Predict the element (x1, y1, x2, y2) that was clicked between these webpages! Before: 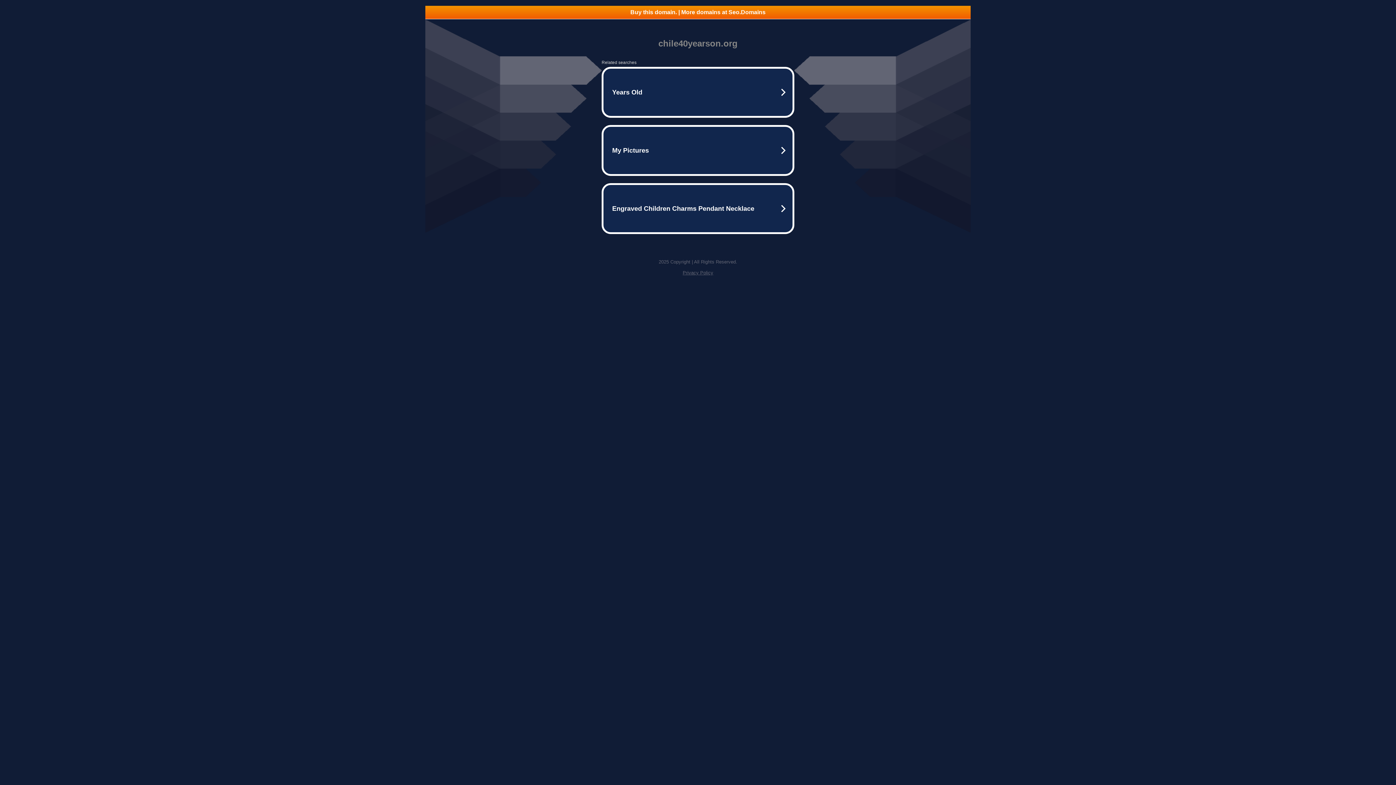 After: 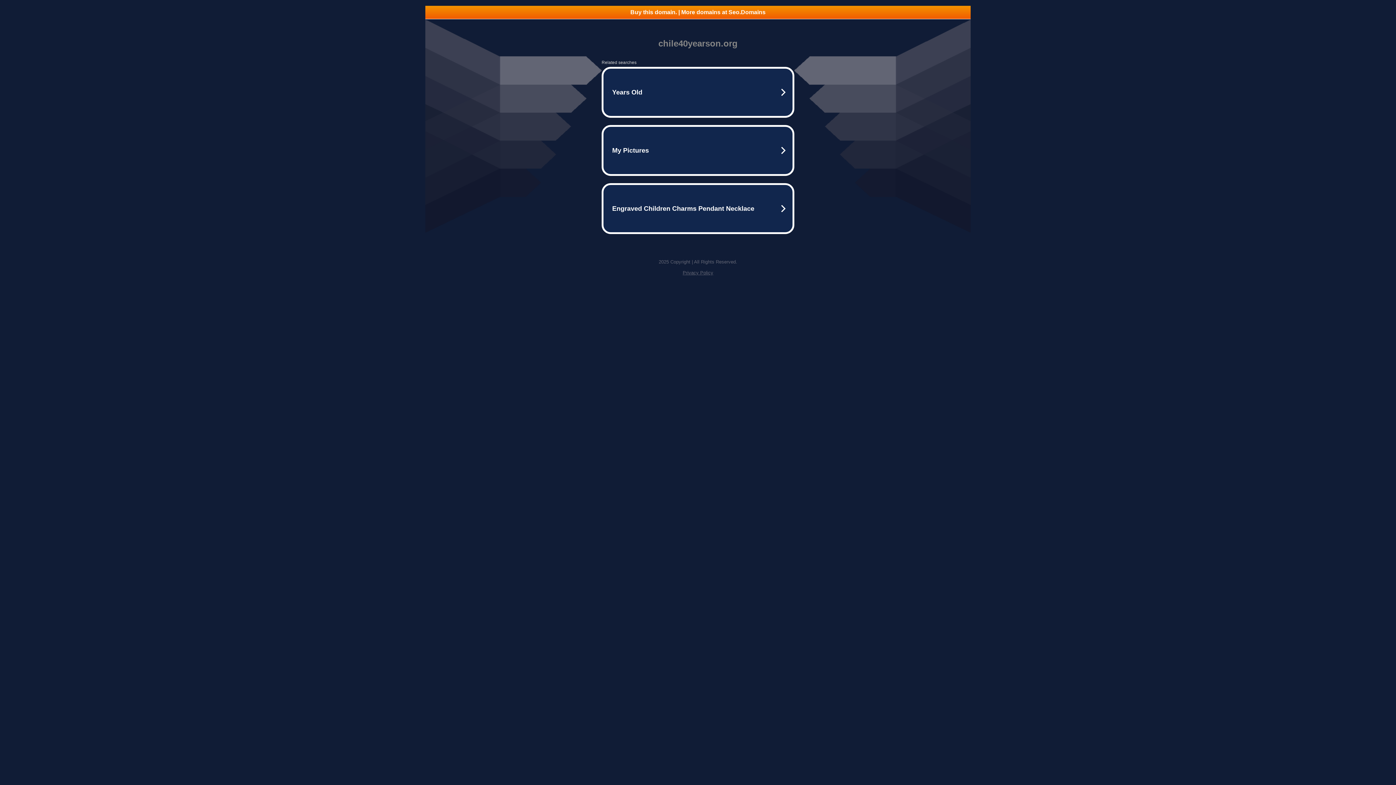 Action: label: Privacy Policy bbox: (682, 270, 713, 275)